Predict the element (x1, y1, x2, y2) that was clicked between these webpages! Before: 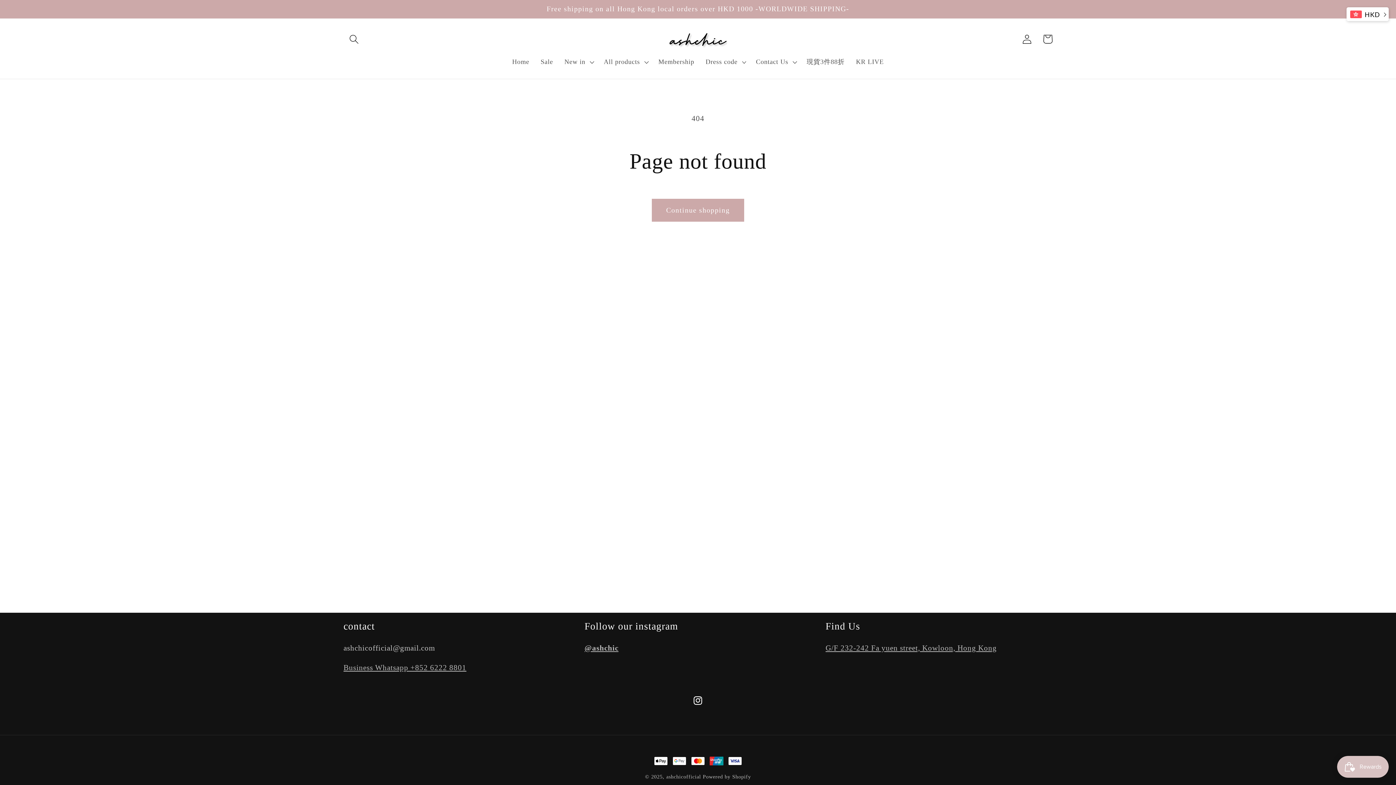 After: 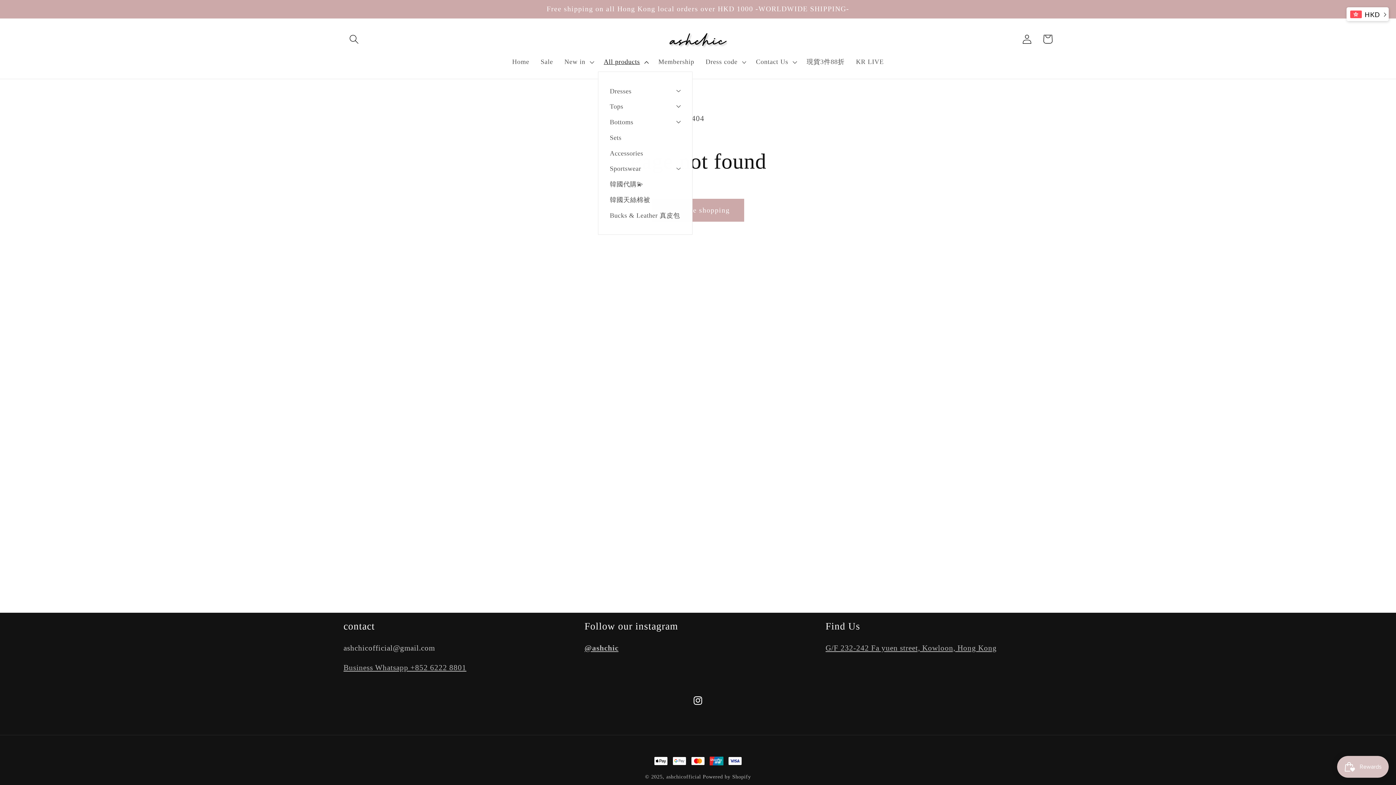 Action: label: All products bbox: (598, 52, 652, 71)